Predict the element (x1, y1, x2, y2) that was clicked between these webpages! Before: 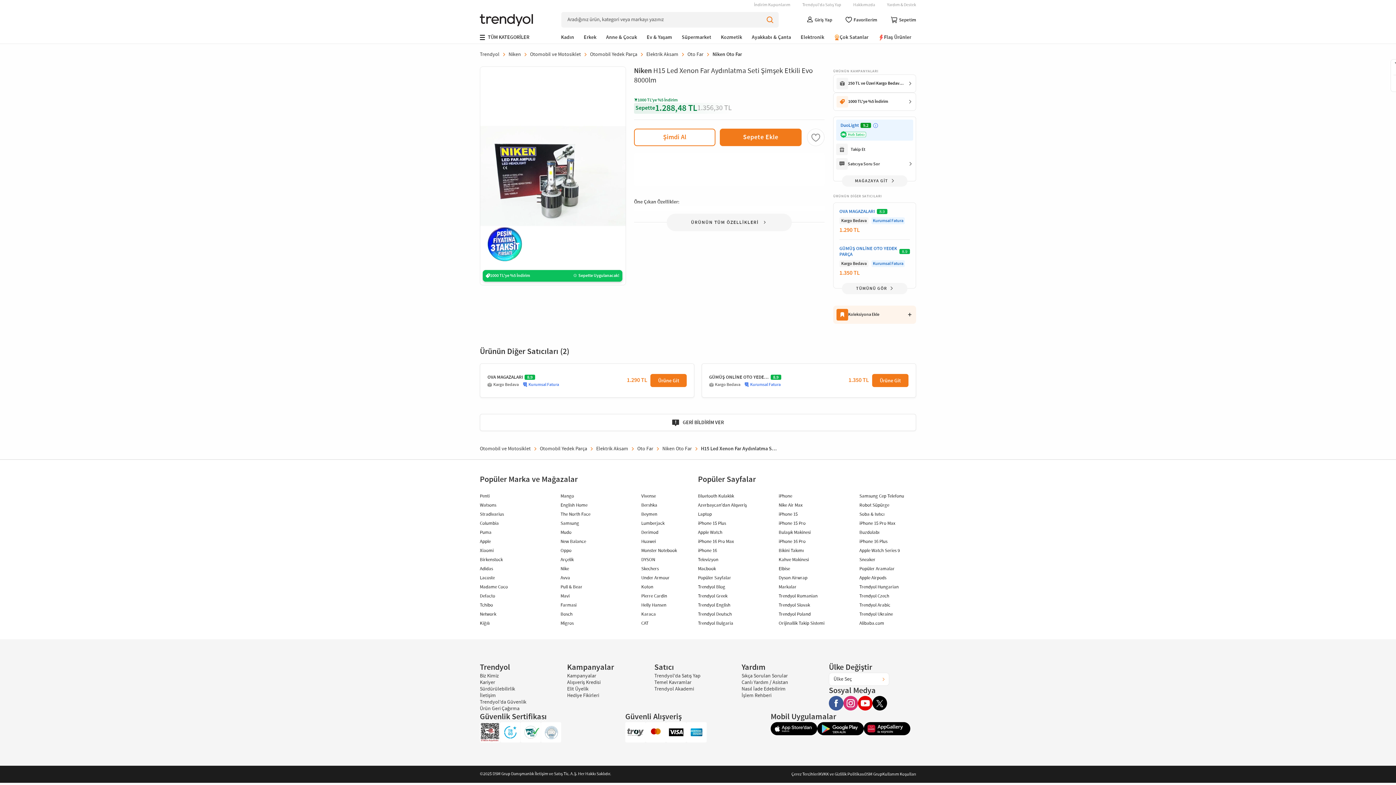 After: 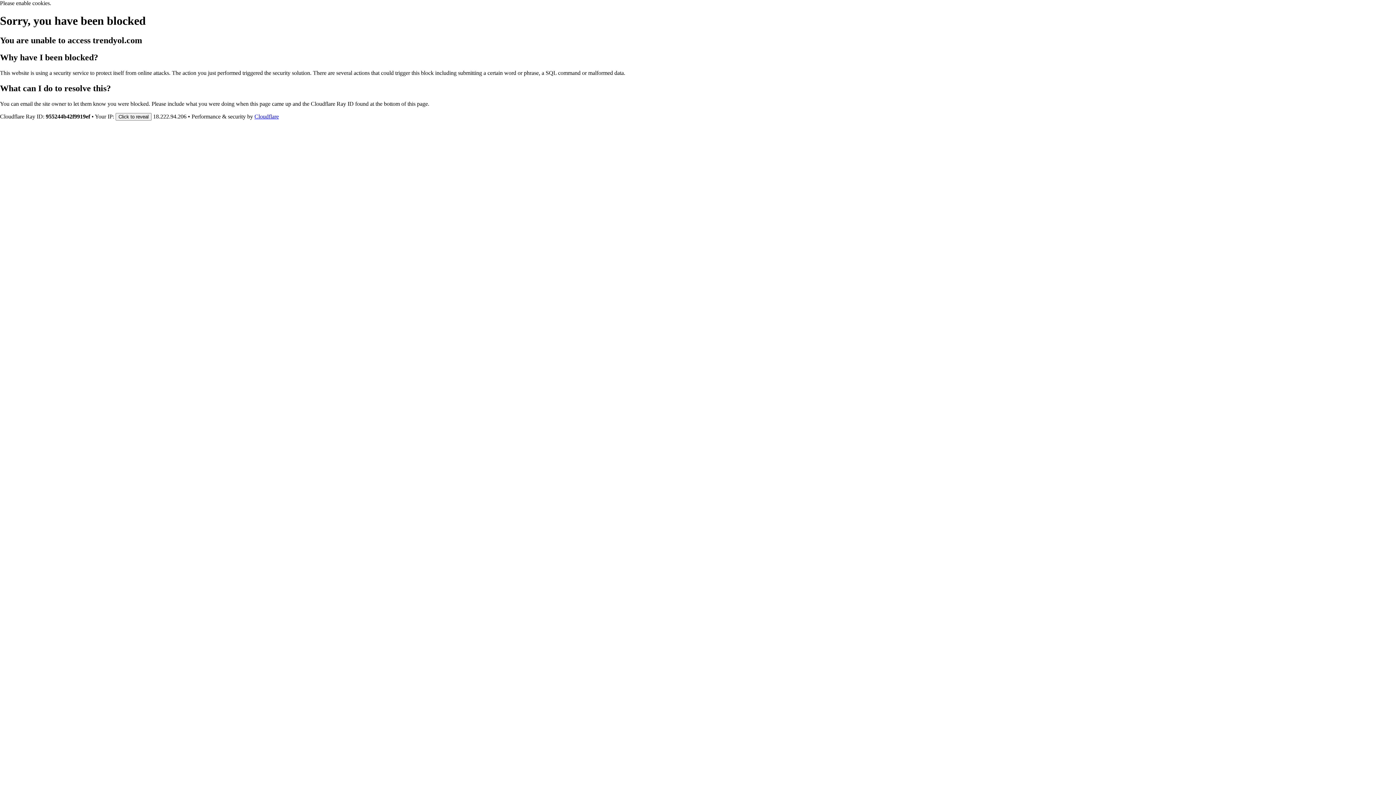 Action: label: Otomobil ve Motosiklet bbox: (480, 445, 540, 452)